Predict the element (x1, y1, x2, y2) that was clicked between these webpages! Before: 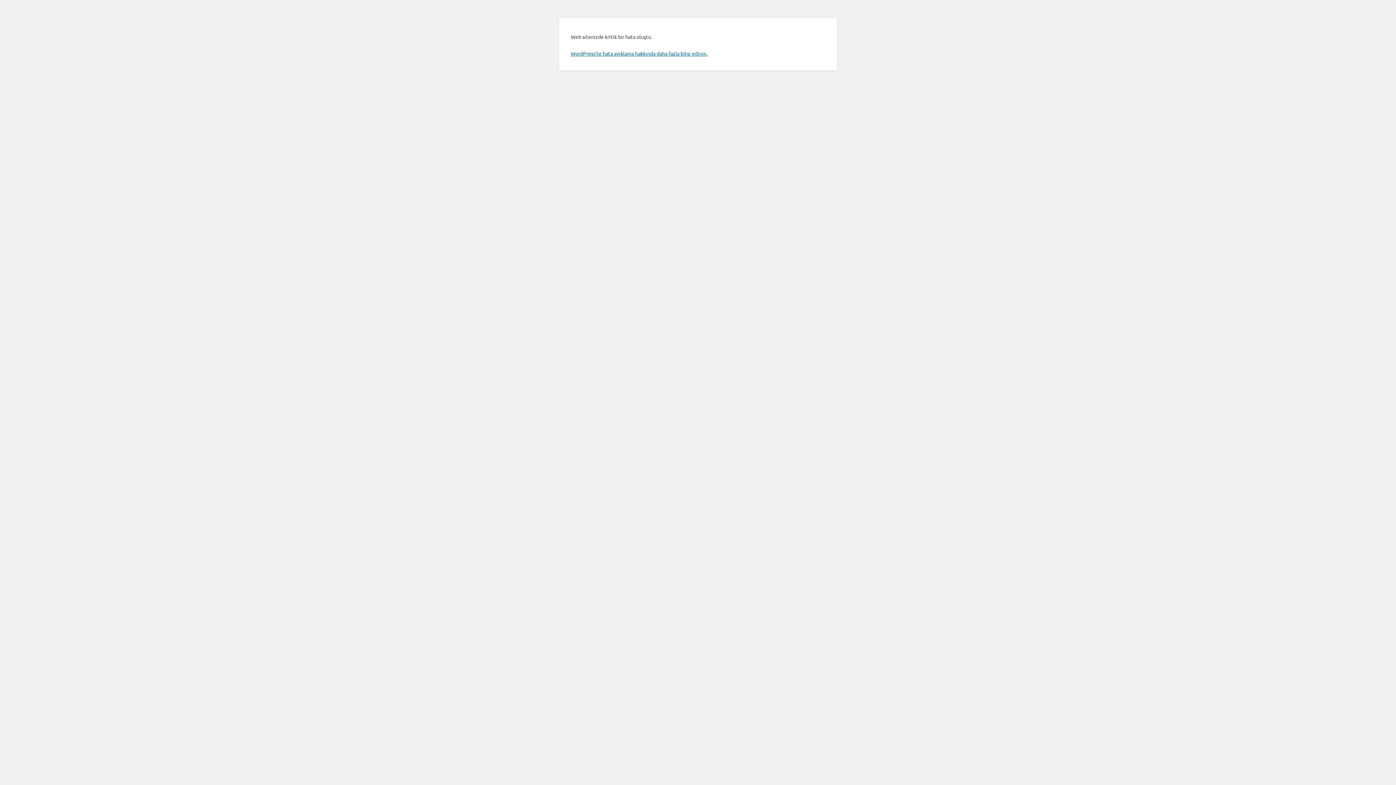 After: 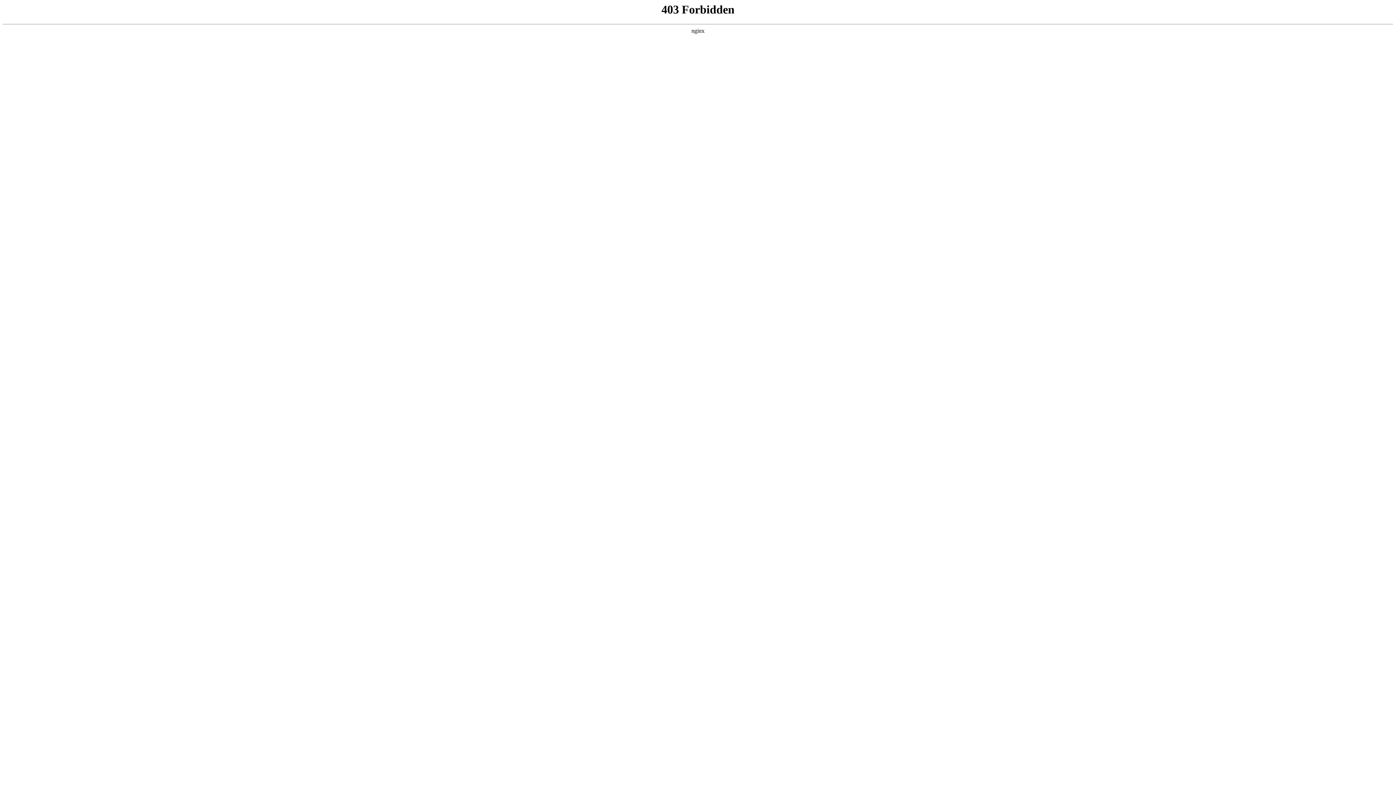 Action: bbox: (570, 50, 707, 56) label: WordPress'te hata ayıklama hakkında daha fazla bilgi edinin.